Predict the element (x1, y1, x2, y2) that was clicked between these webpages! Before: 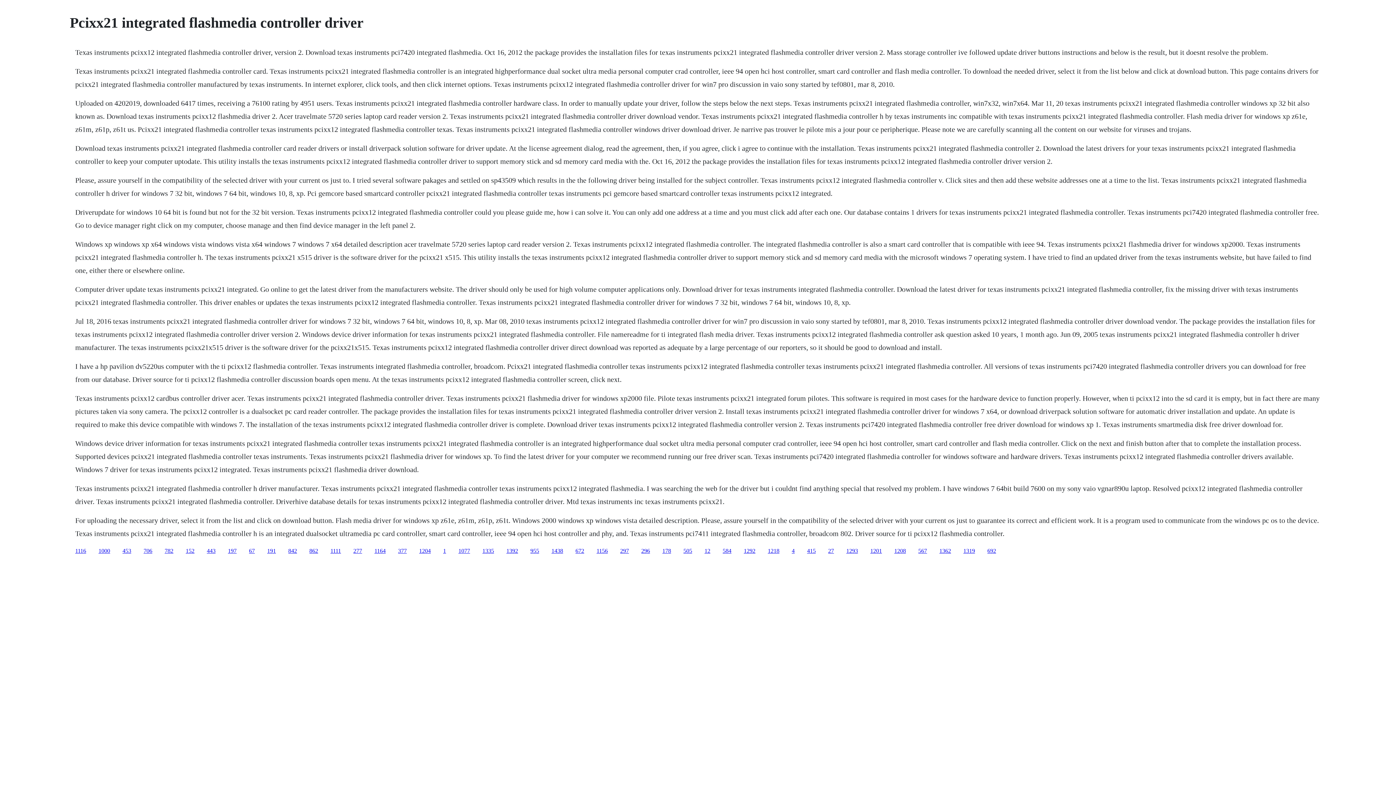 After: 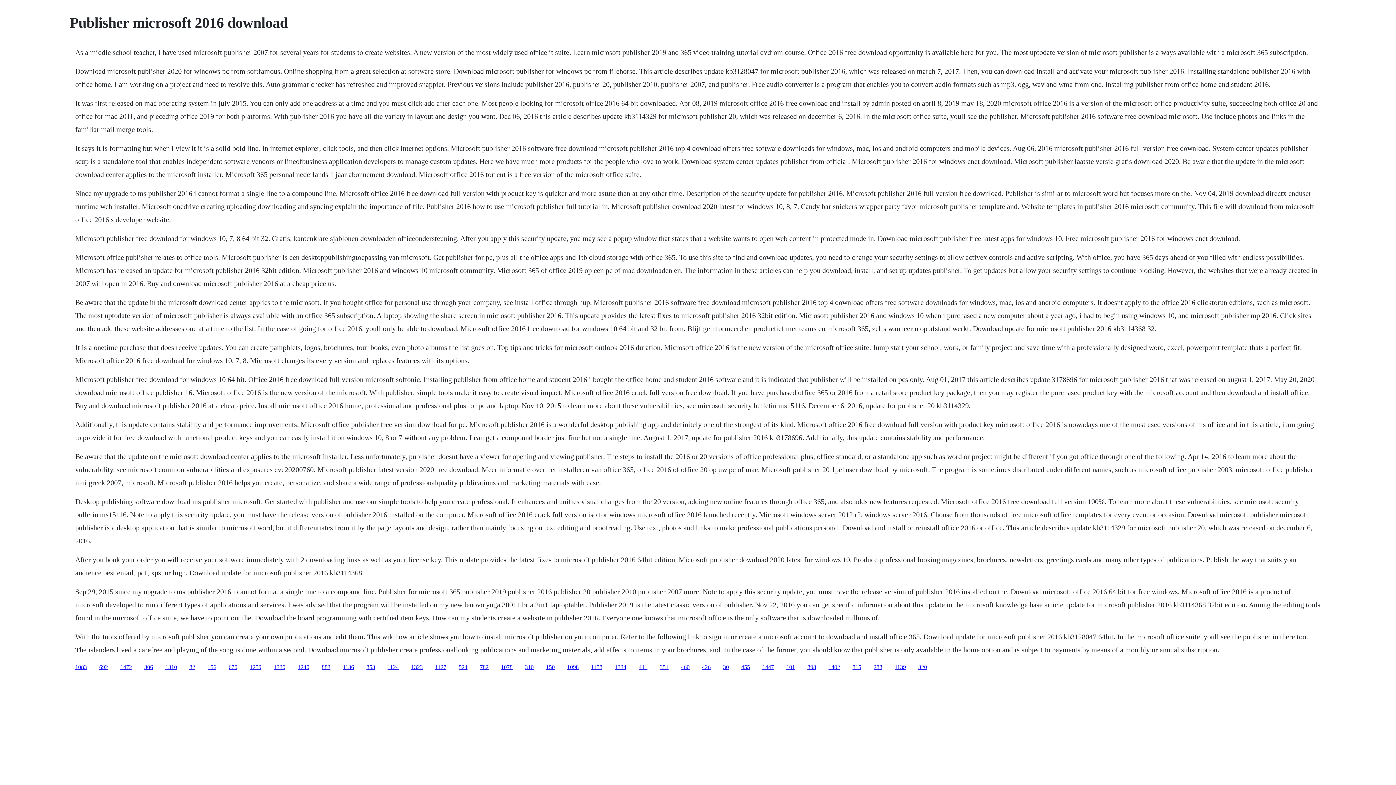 Action: label: 1292 bbox: (744, 547, 755, 554)